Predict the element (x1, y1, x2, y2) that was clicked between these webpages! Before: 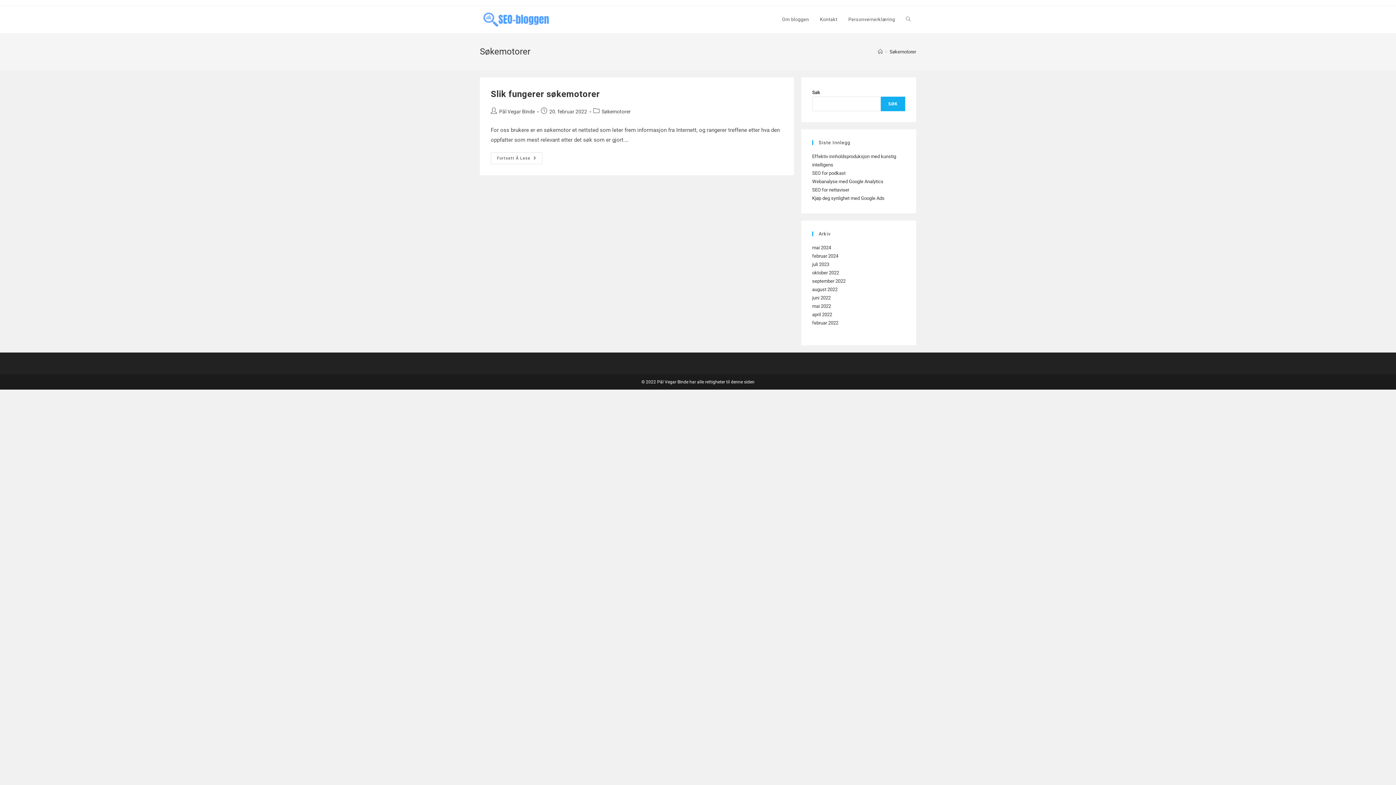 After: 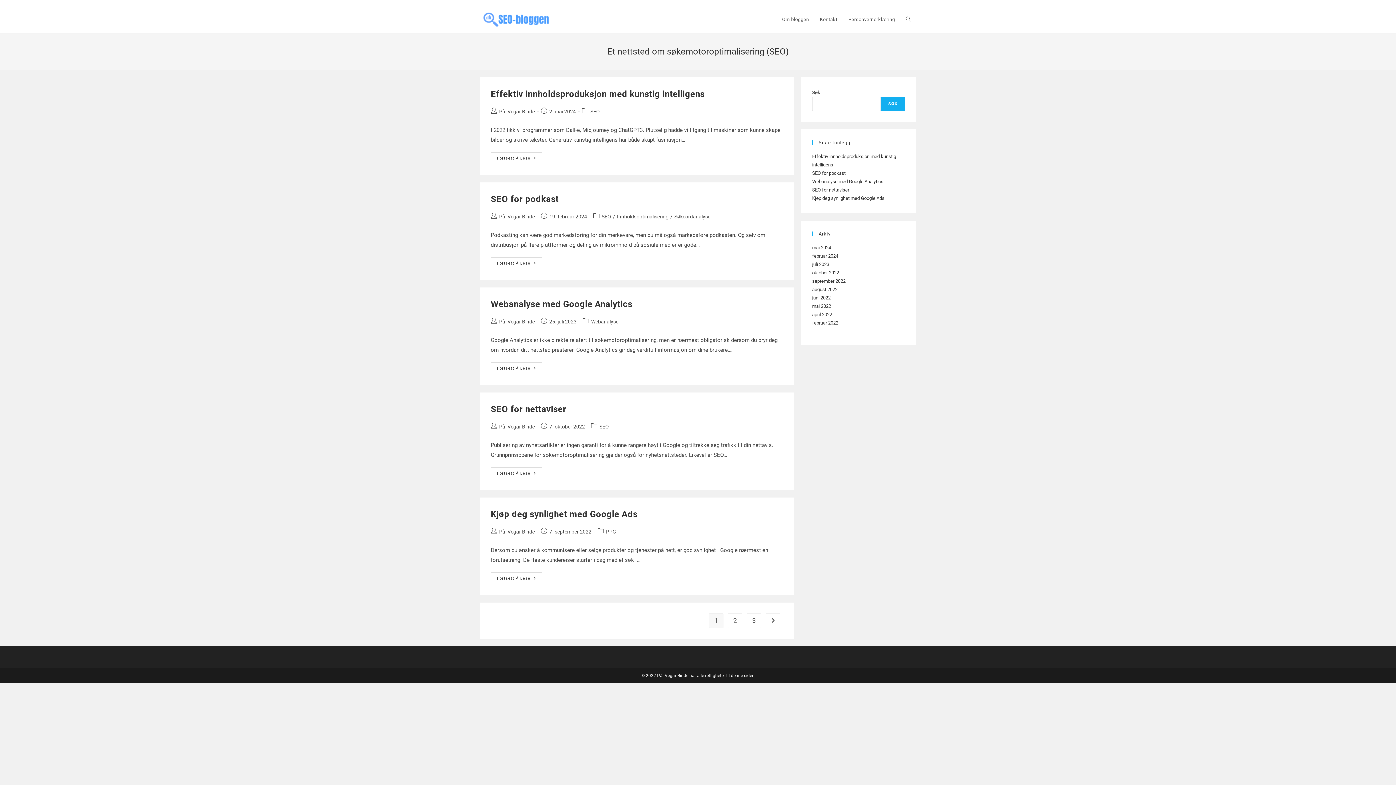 Action: bbox: (878, 48, 882, 54) label: Hjem